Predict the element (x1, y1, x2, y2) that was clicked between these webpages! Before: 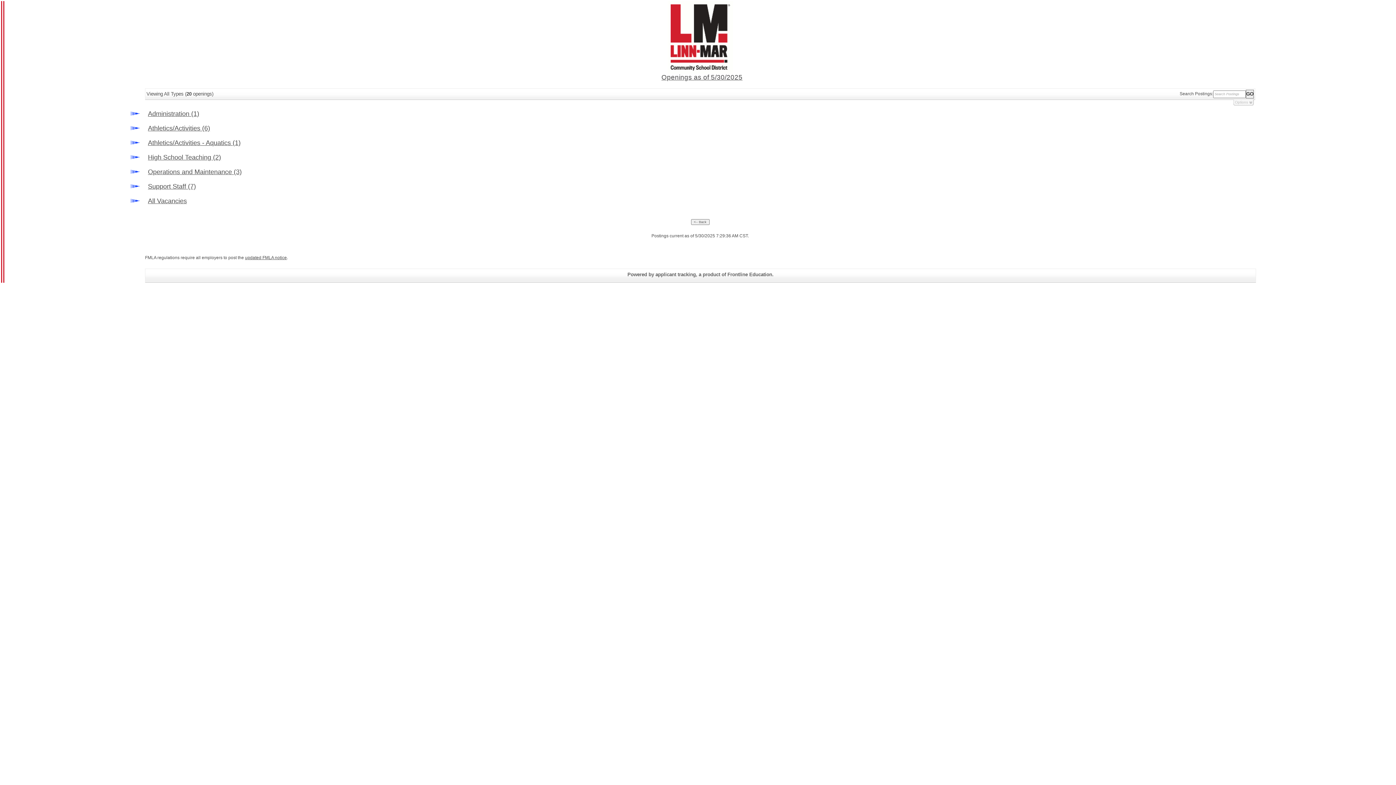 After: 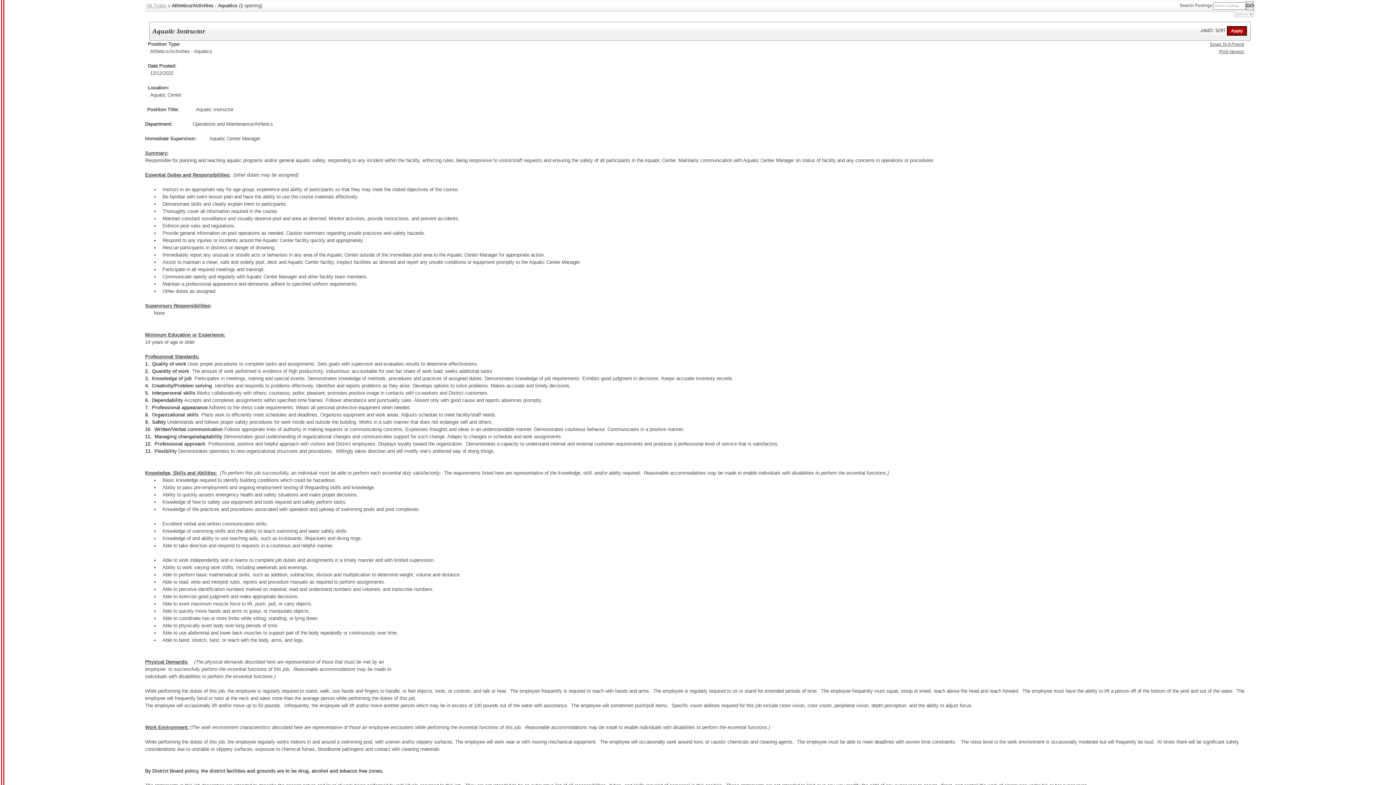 Action: bbox: (148, 139, 240, 146) label: Athletics/Activities - Aquatics (1)